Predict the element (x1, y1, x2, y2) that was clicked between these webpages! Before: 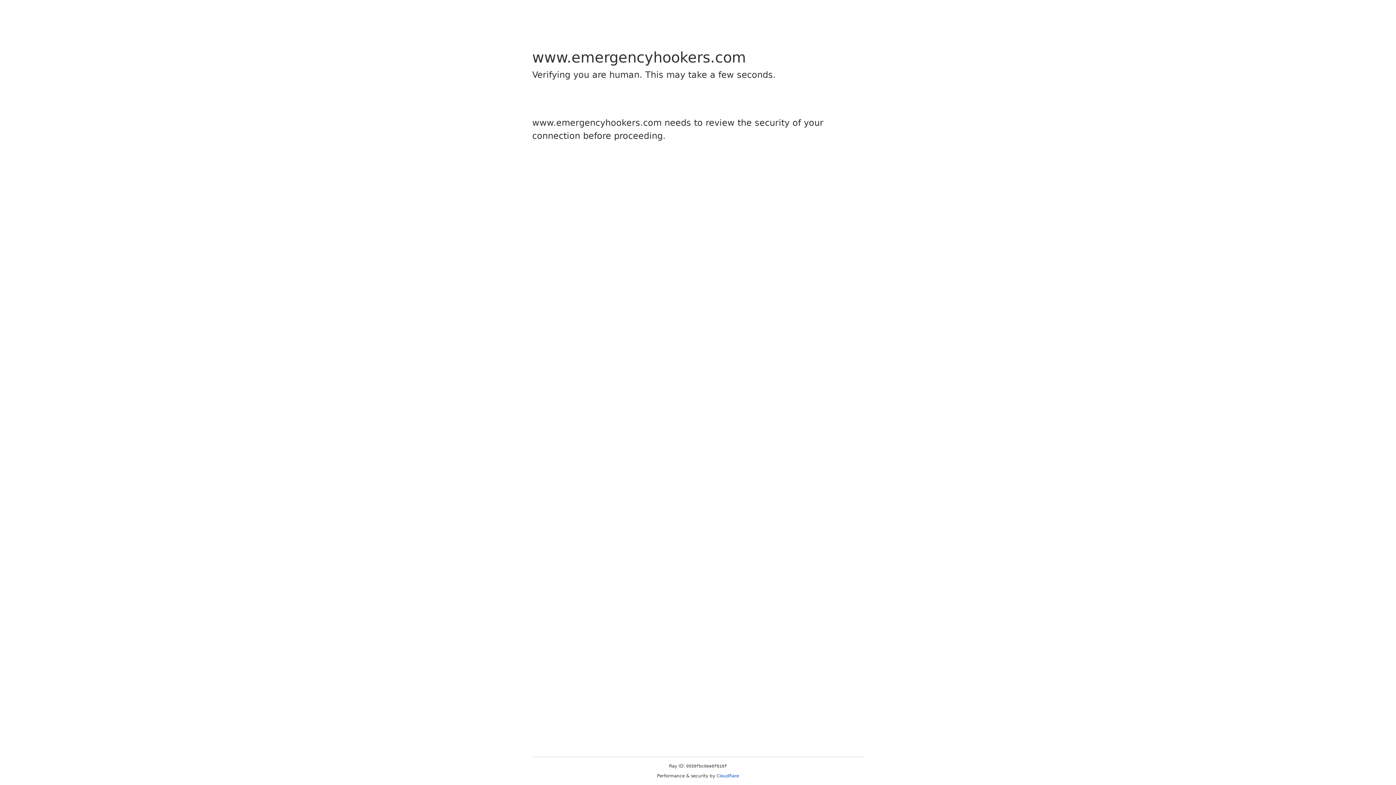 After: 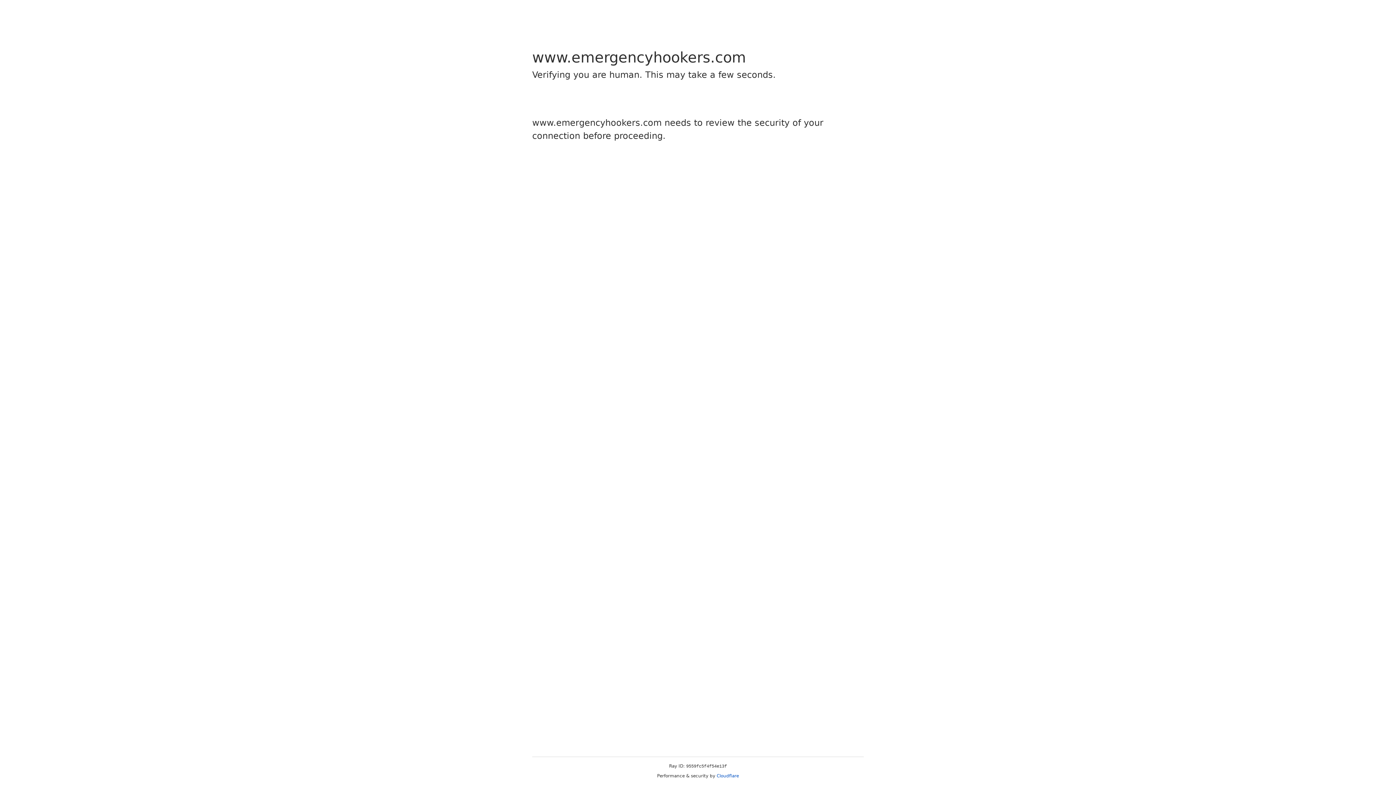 Action: label: Cloudflare bbox: (716, 773, 739, 778)